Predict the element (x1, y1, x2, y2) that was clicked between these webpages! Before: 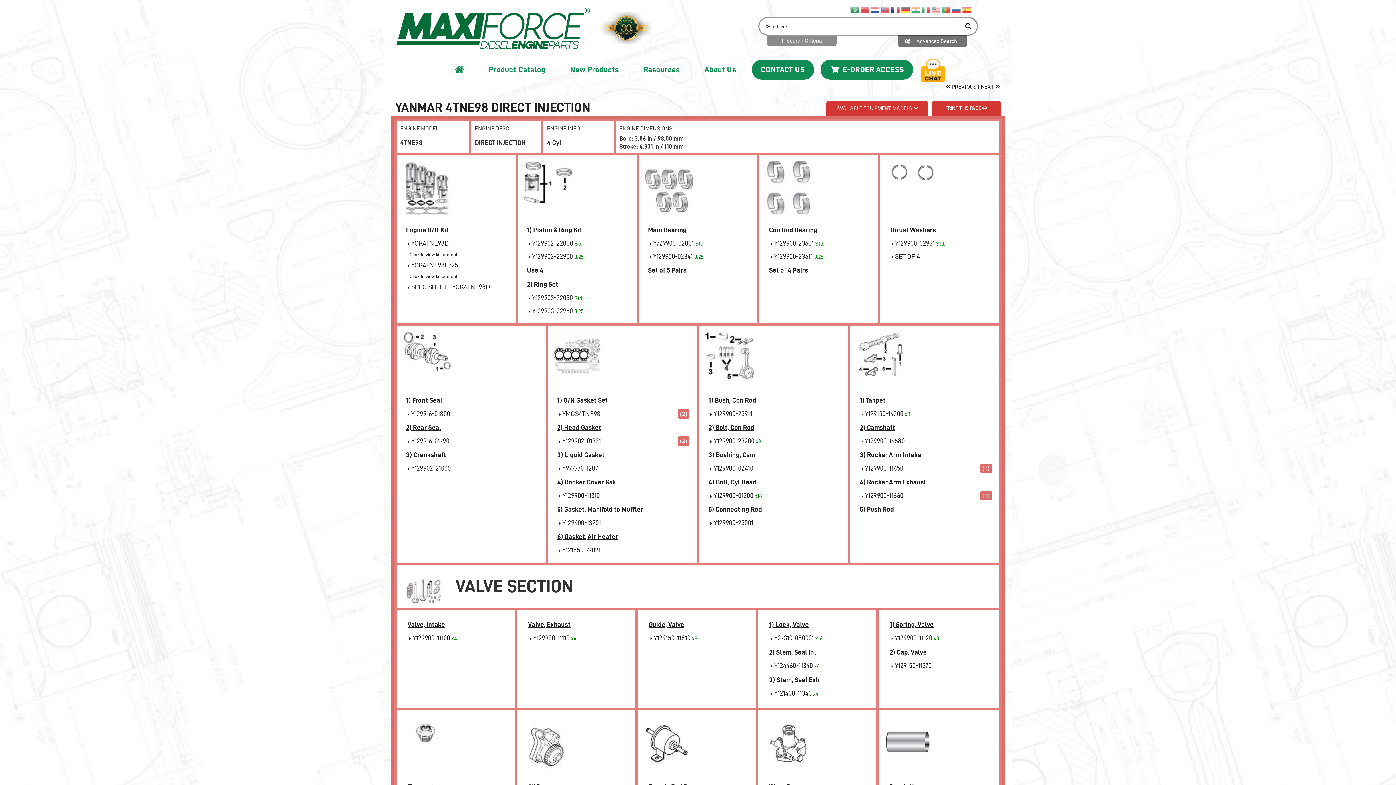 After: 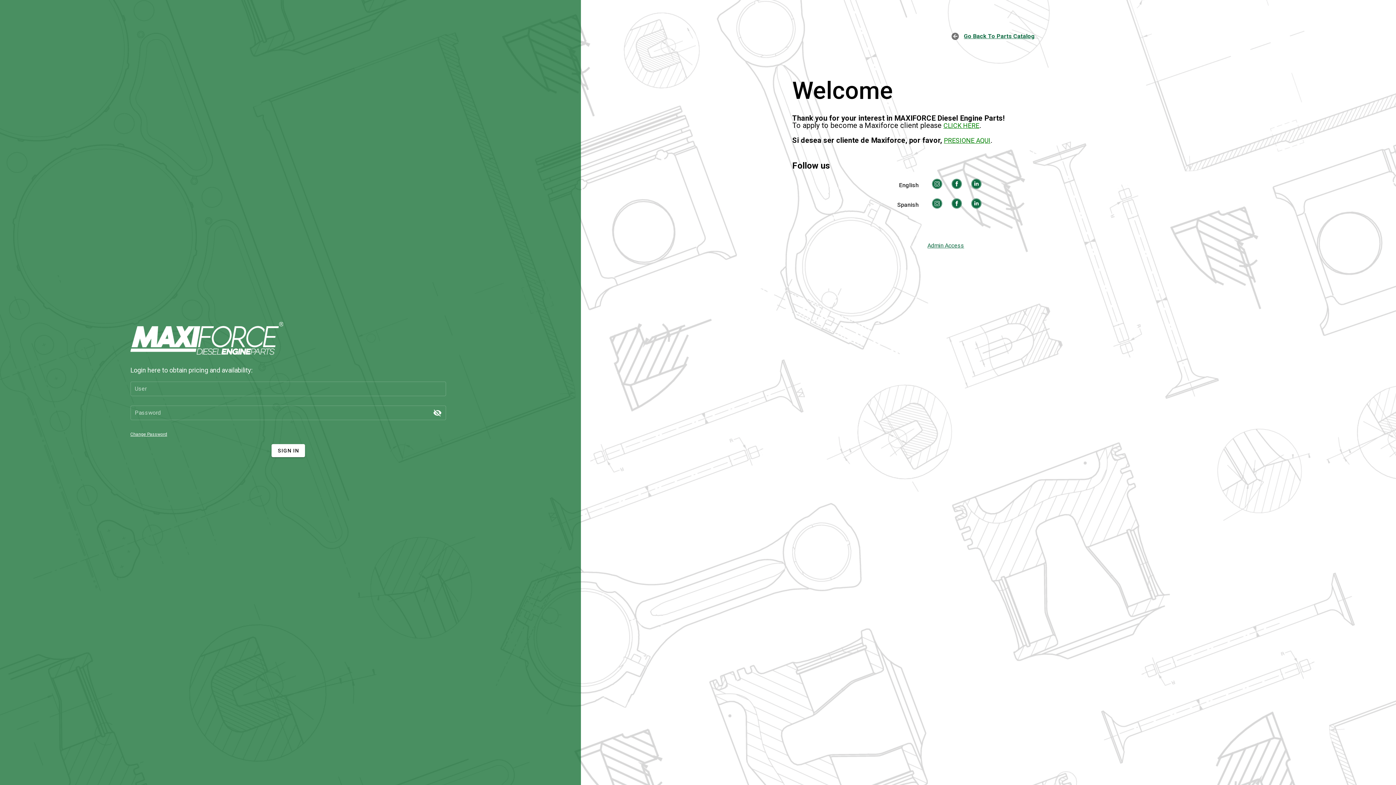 Action: label:  Y129900-02931 Std. bbox: (886, 237, 993, 250)